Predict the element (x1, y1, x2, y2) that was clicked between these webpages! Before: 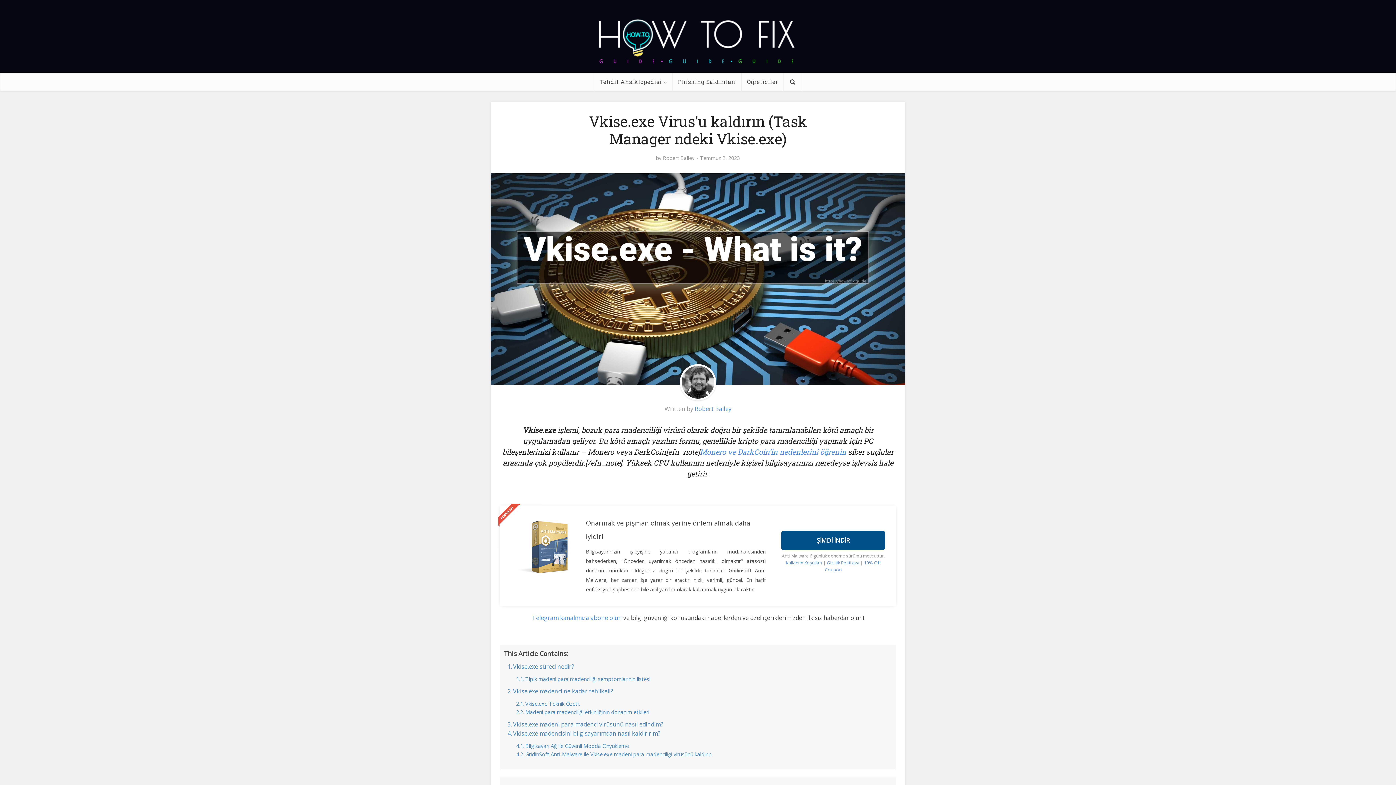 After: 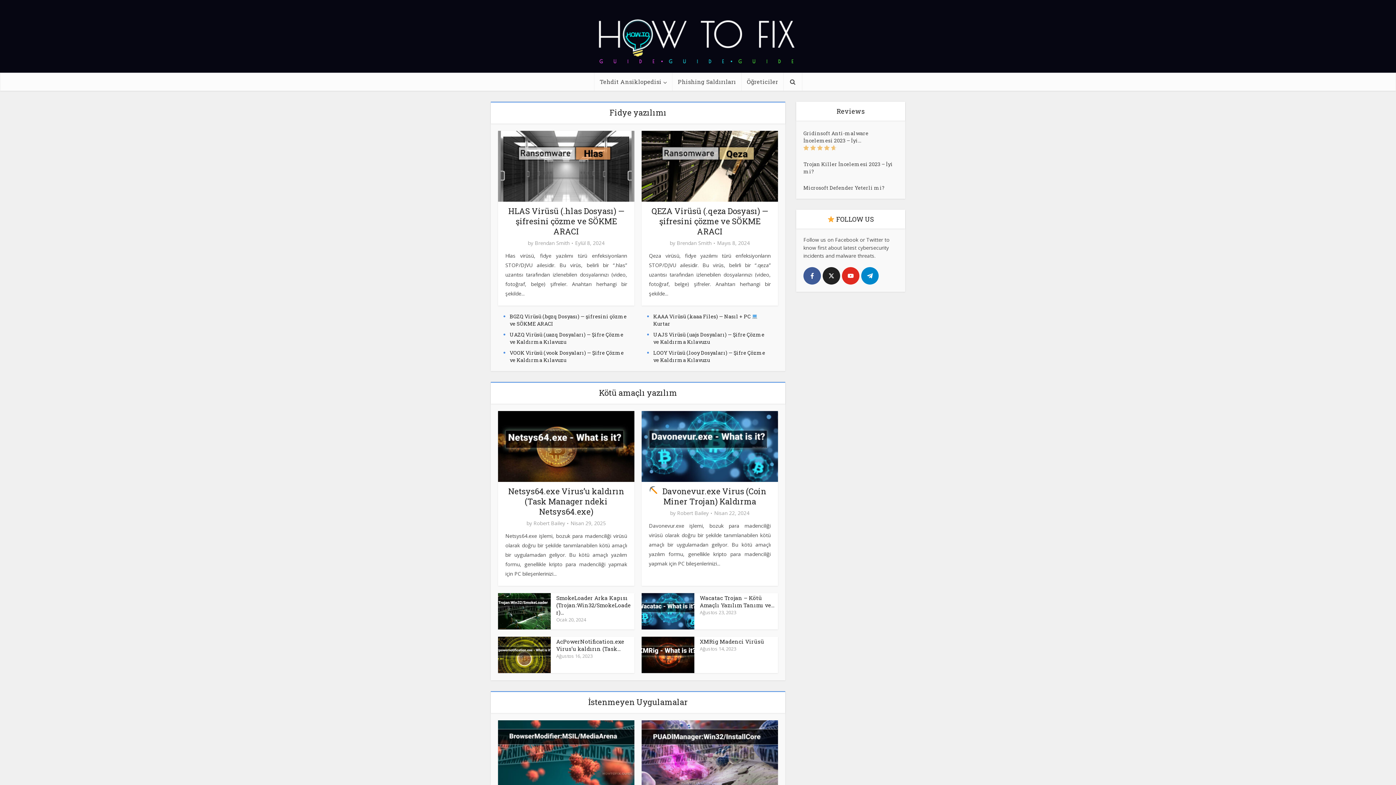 Action: bbox: (590, 10, 805, 65)